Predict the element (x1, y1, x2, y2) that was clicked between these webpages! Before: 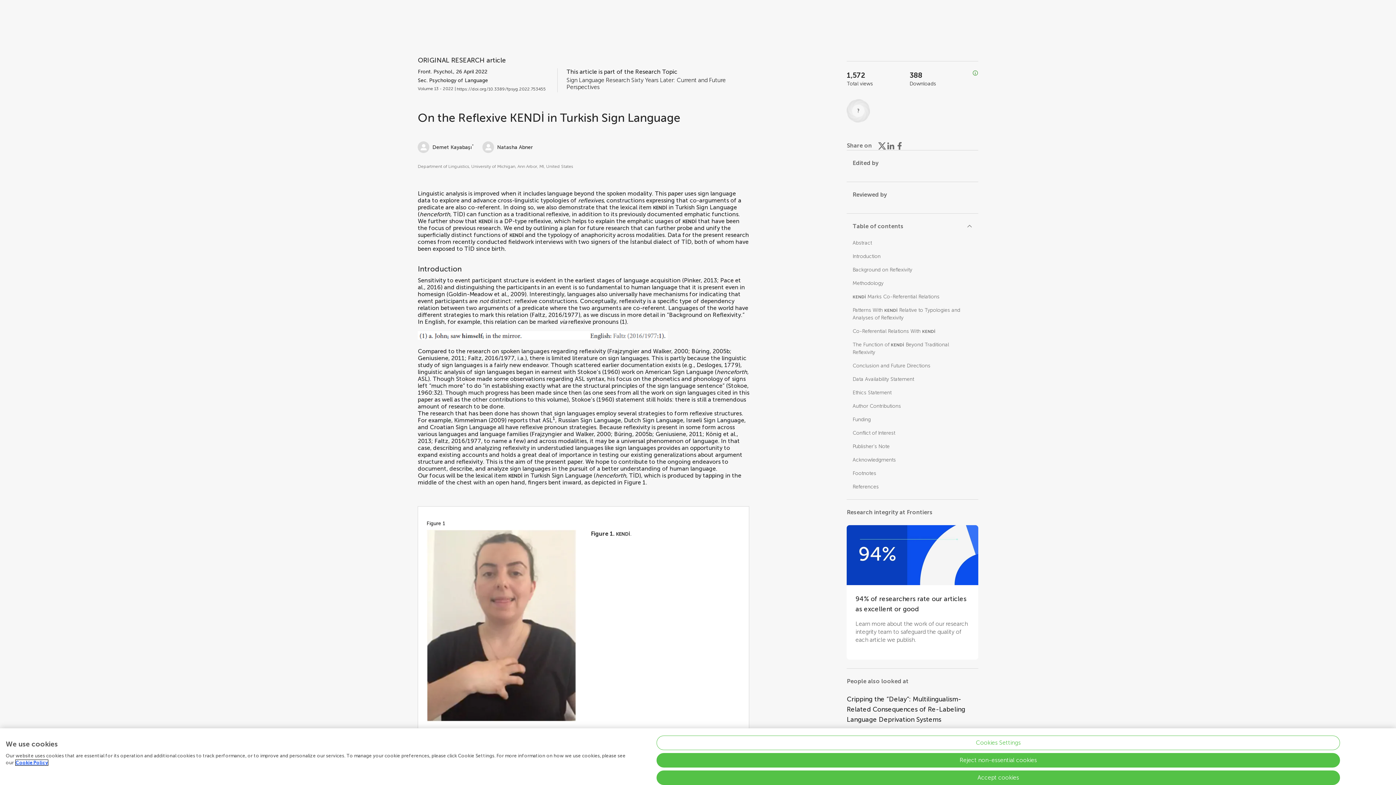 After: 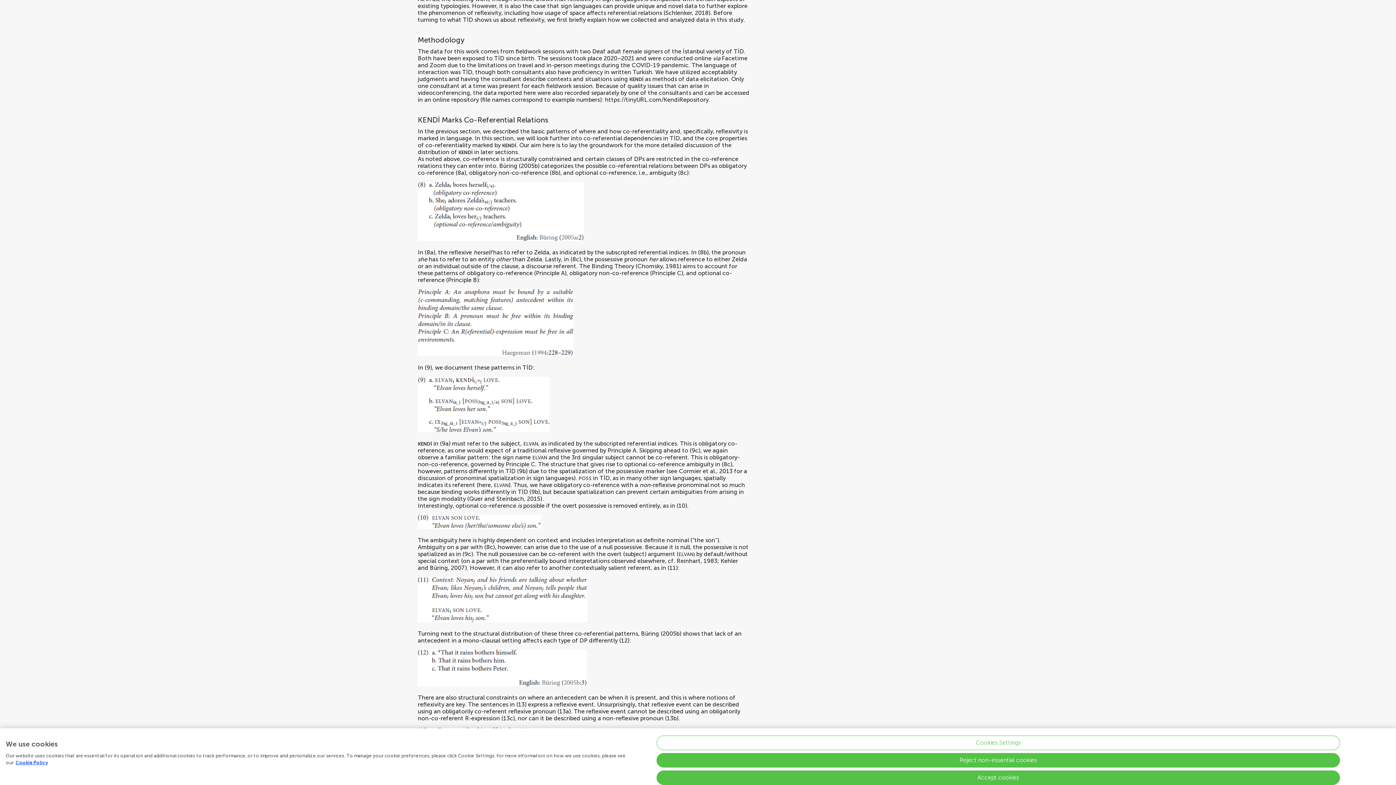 Action: bbox: (852, 280, 883, 286) label: Methodology